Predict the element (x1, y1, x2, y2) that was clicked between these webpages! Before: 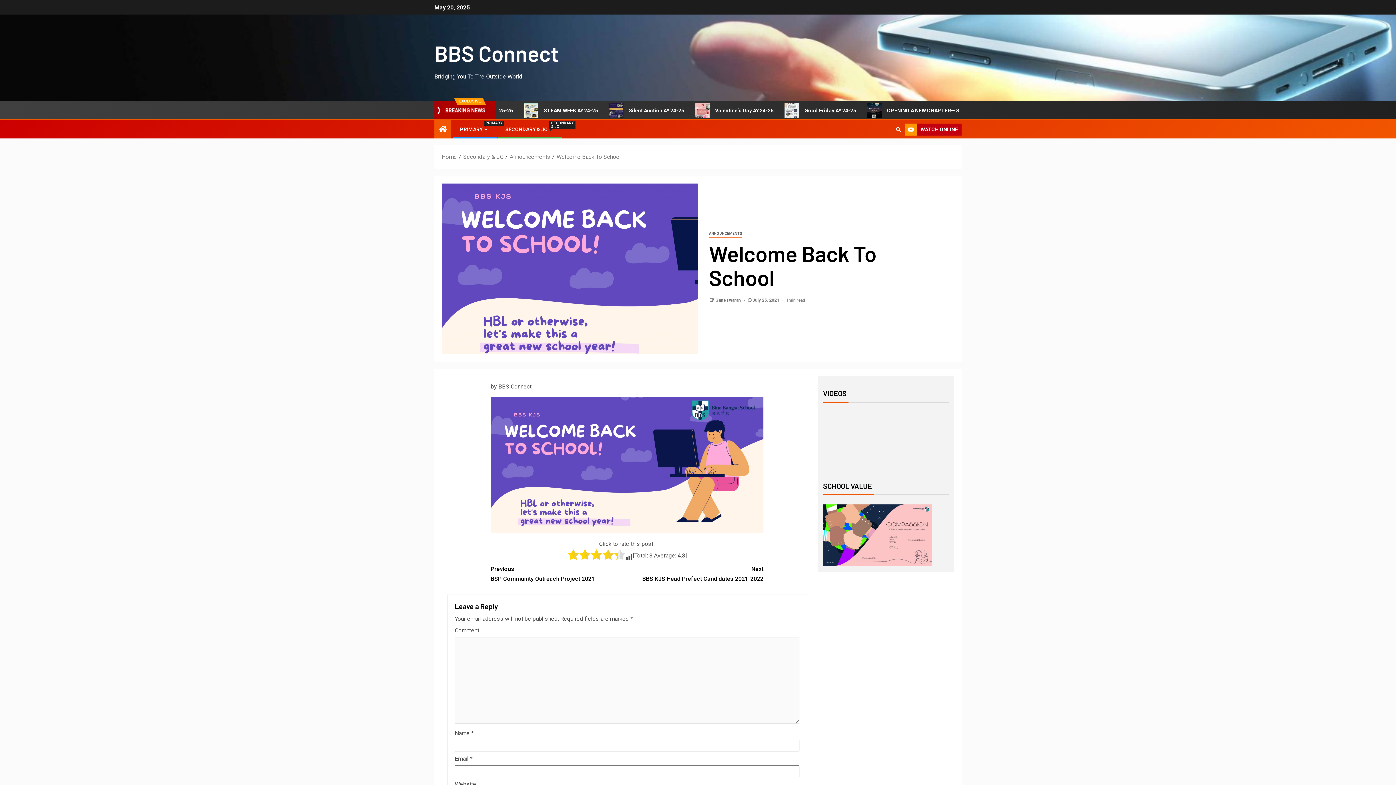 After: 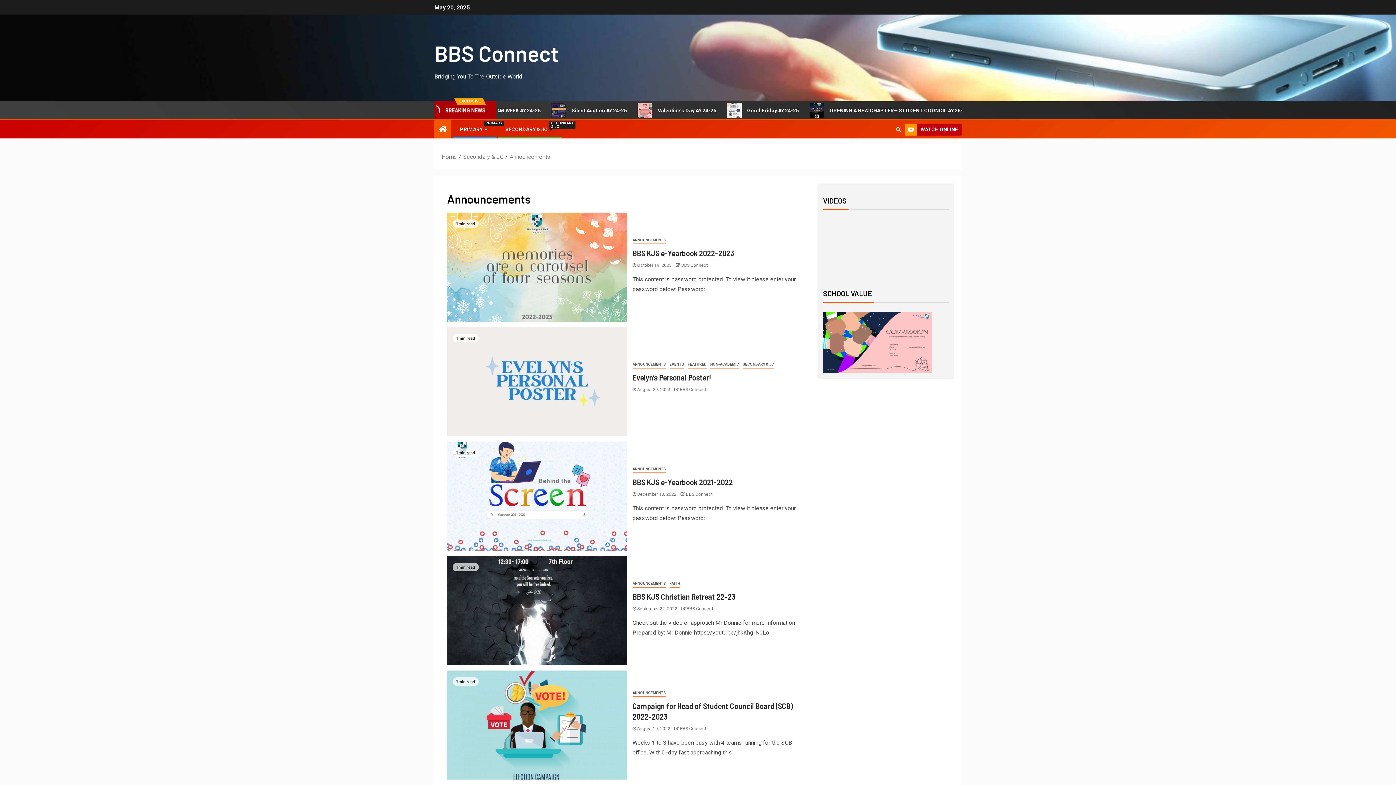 Action: bbox: (509, 153, 550, 160) label: Announcements